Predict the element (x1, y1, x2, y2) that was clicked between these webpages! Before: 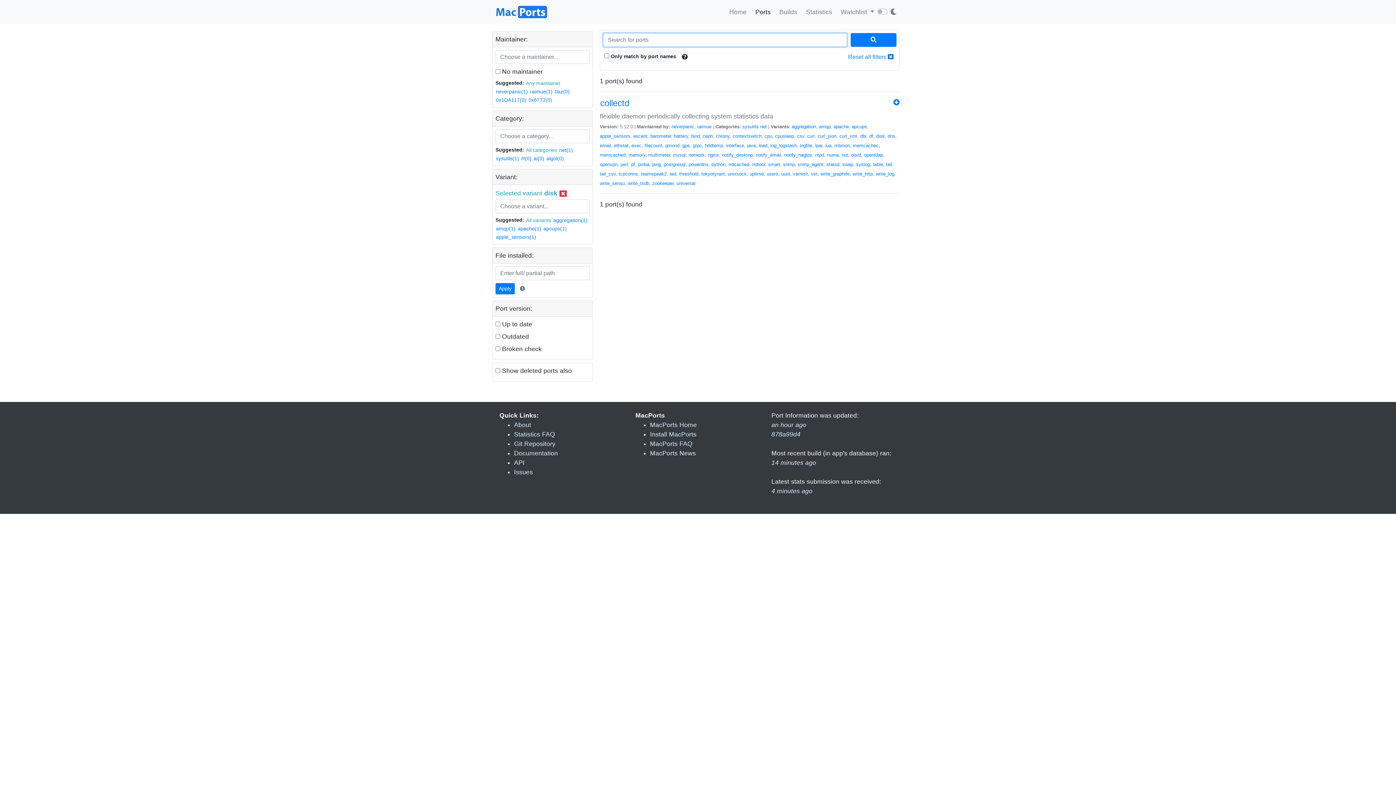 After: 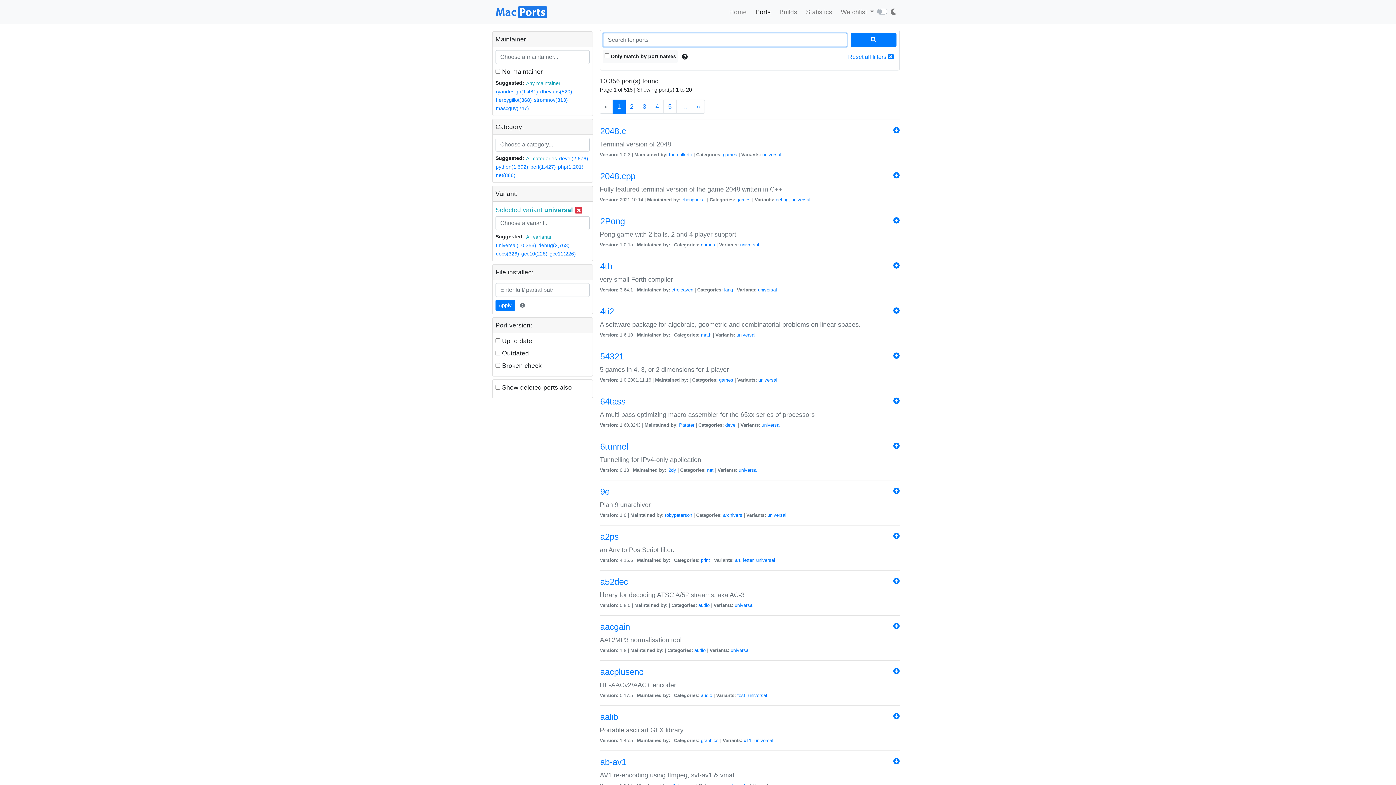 Action: label: universal bbox: (676, 180, 695, 186)